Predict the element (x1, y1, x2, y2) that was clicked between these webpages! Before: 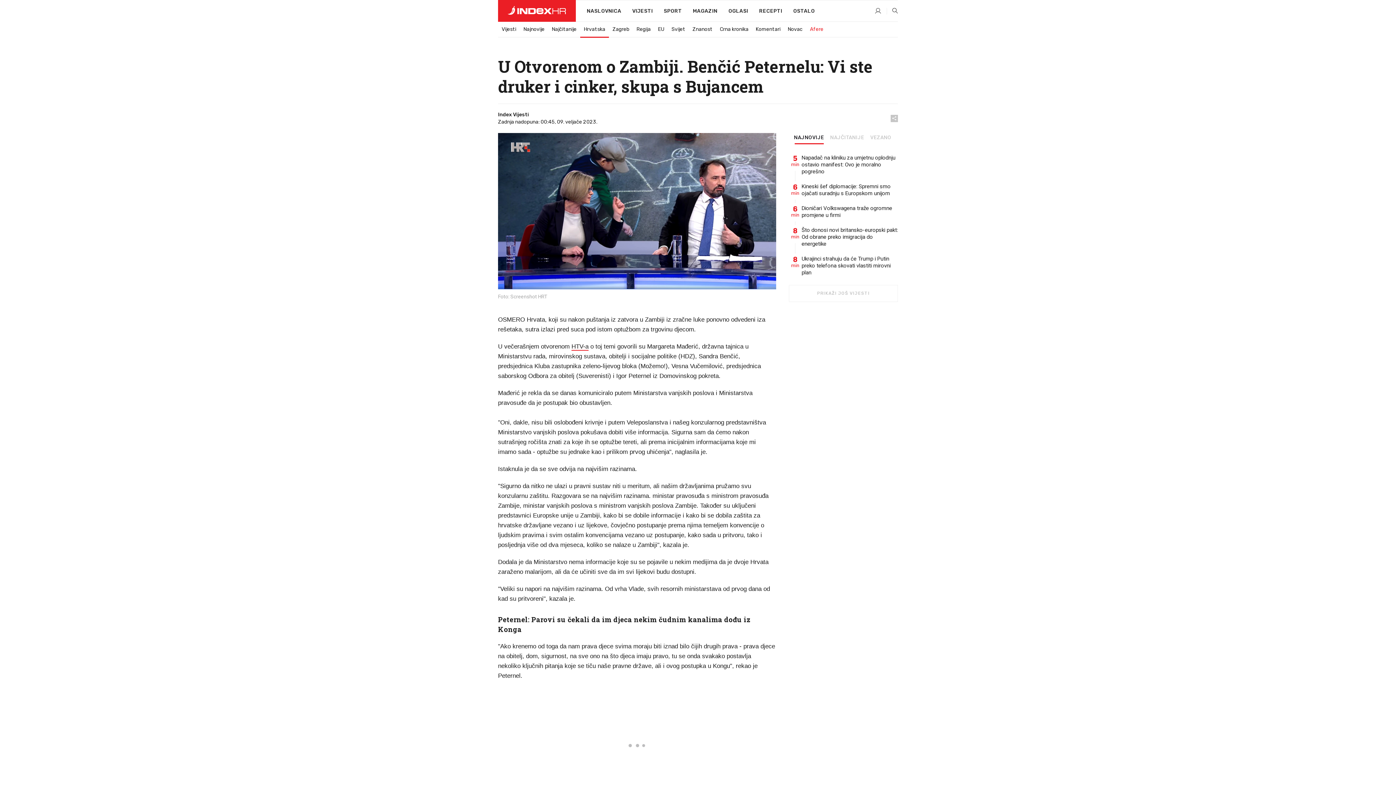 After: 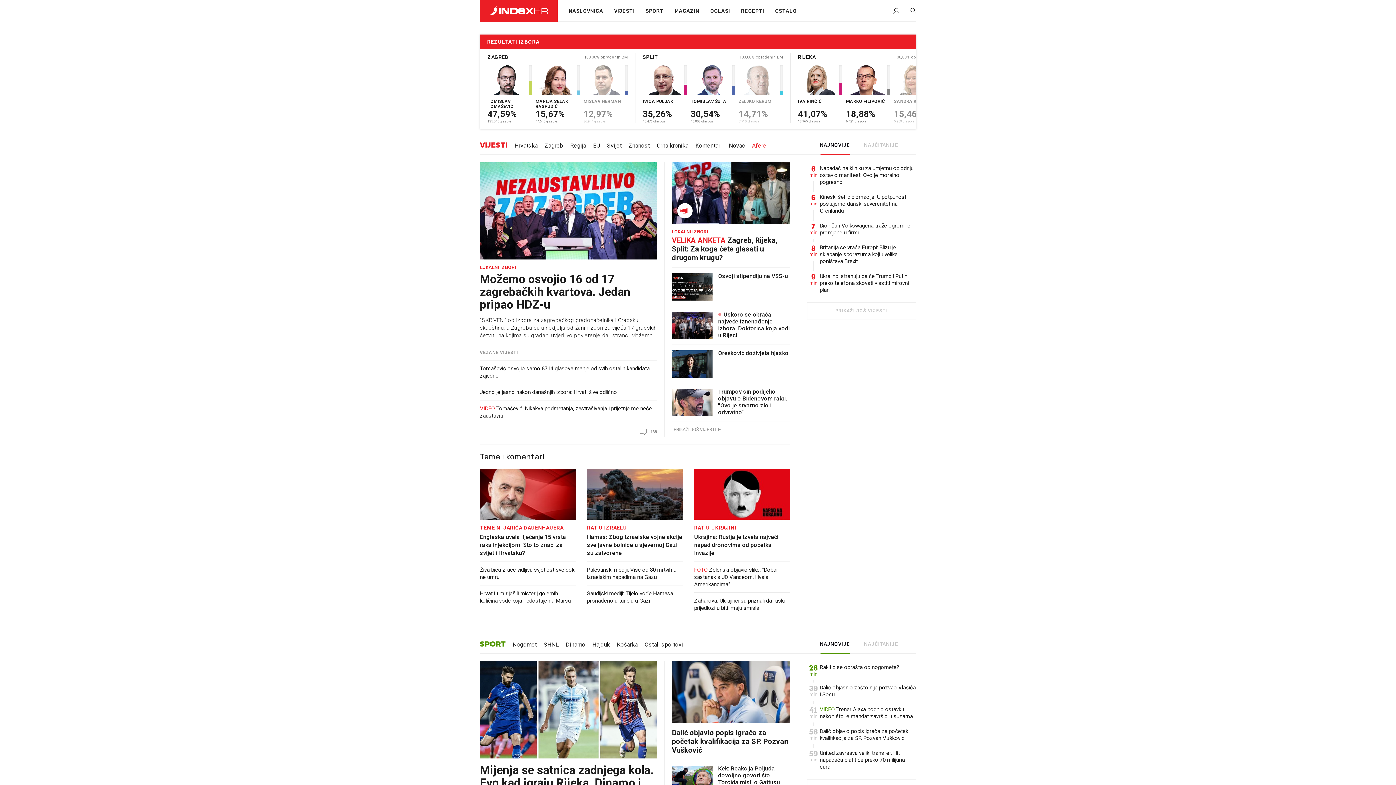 Action: label: NASLOVNICA bbox: (576, 0, 626, 22)